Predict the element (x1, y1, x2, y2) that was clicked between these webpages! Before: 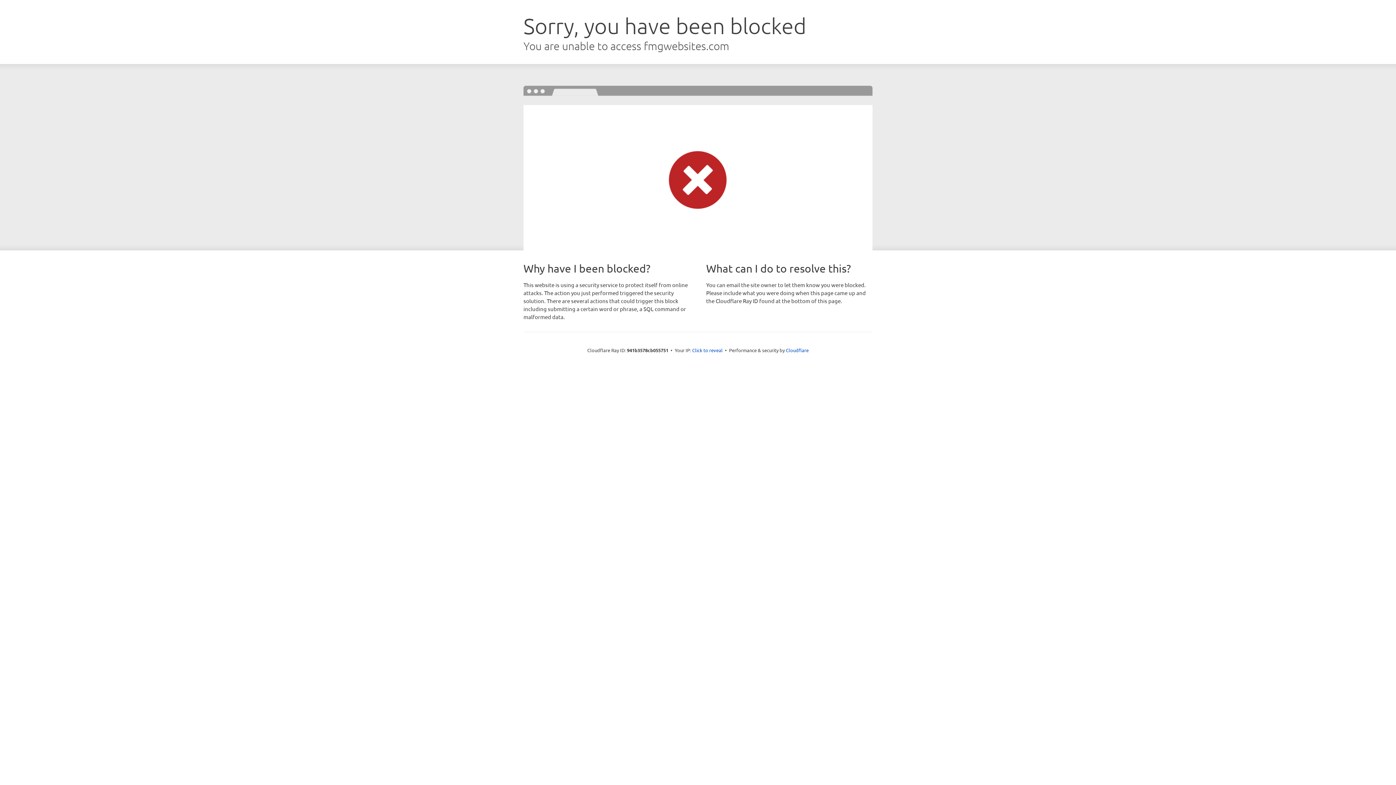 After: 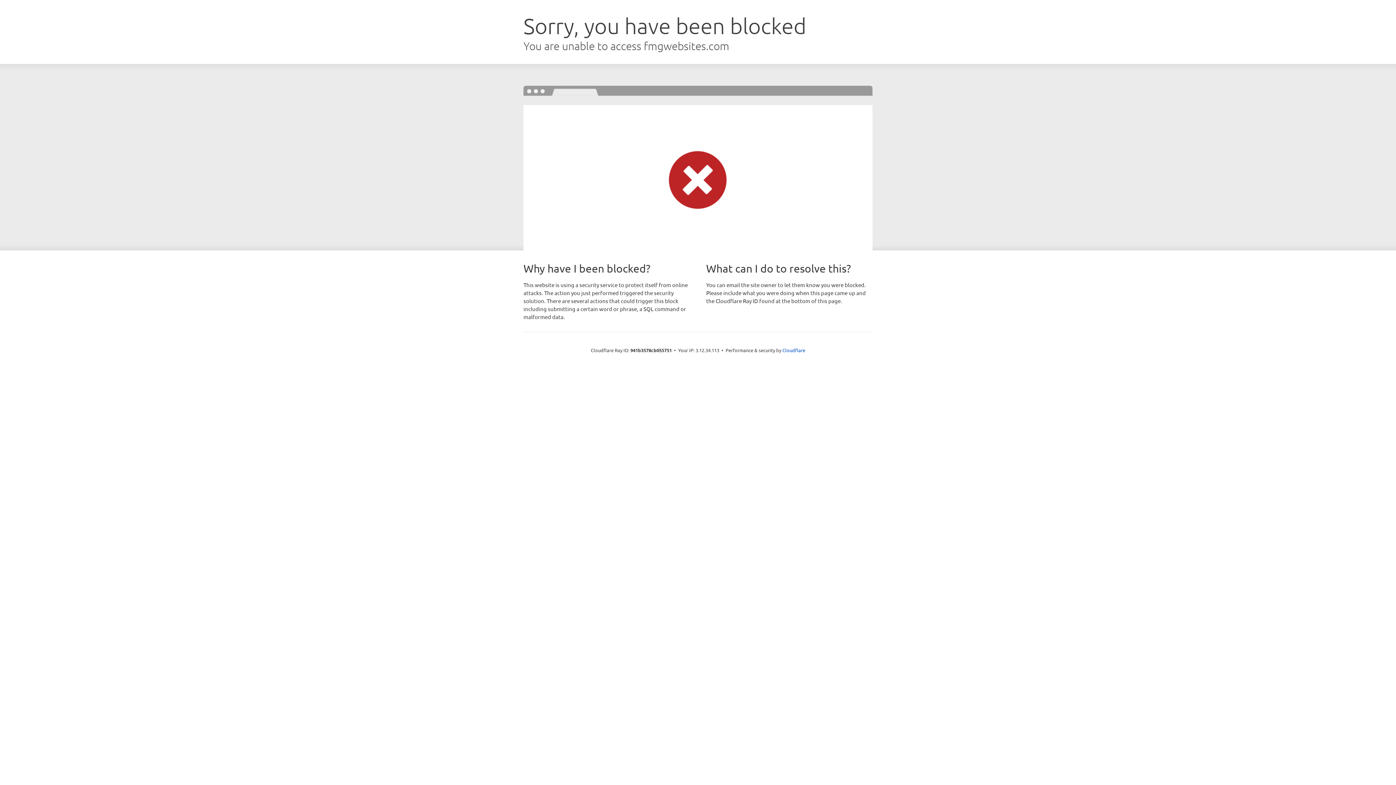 Action: bbox: (692, 346, 722, 353) label: Click to reveal